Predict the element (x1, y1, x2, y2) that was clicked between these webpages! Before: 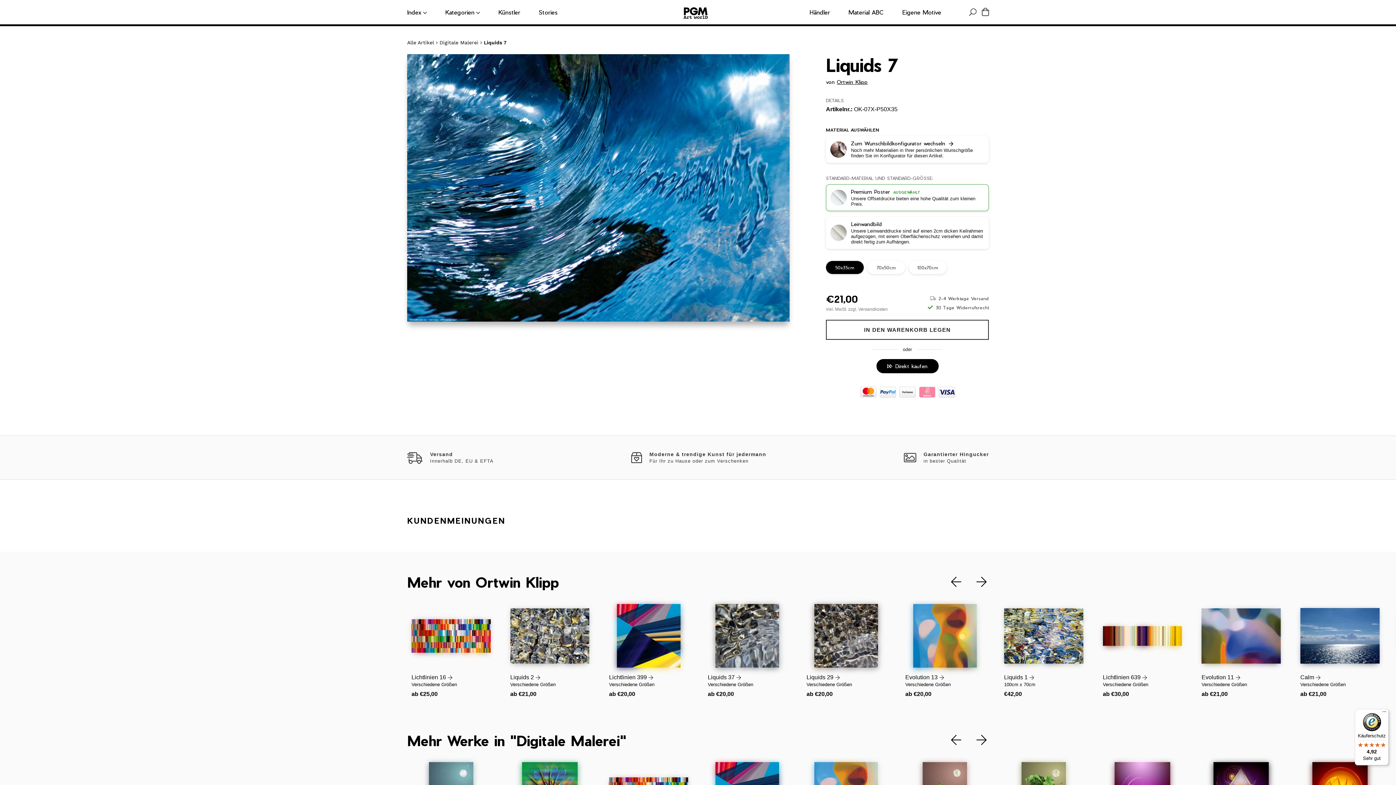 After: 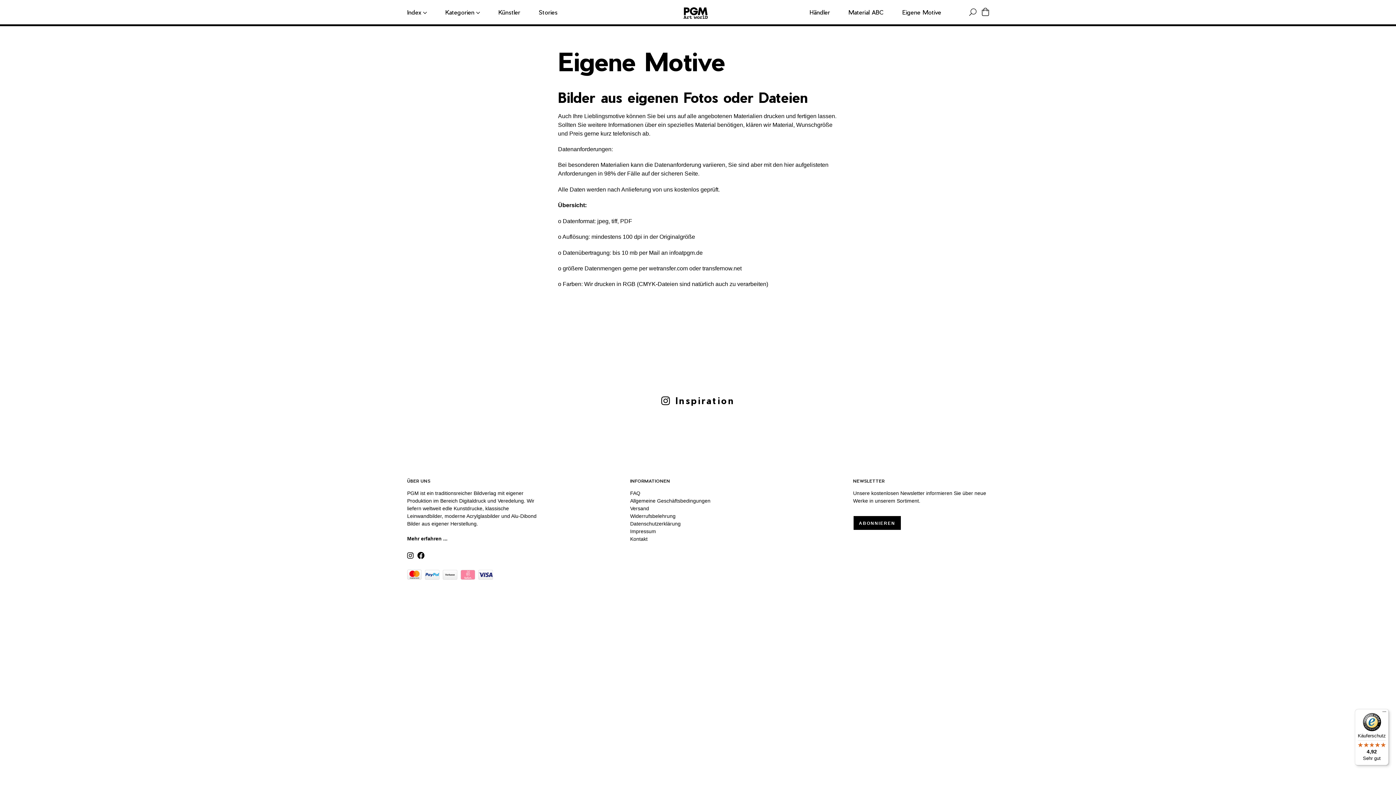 Action: label: Eigene Motive bbox: (902, -1, 941, 25)